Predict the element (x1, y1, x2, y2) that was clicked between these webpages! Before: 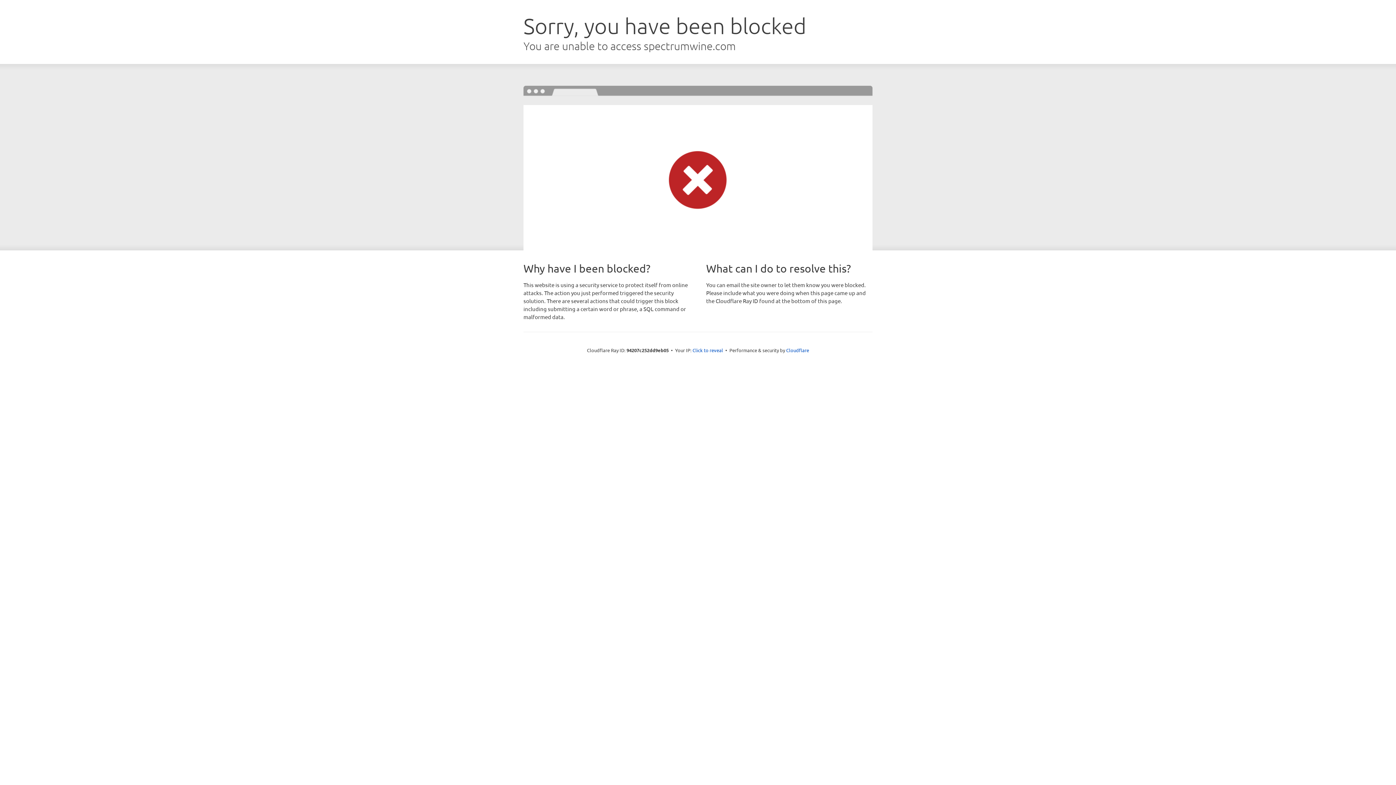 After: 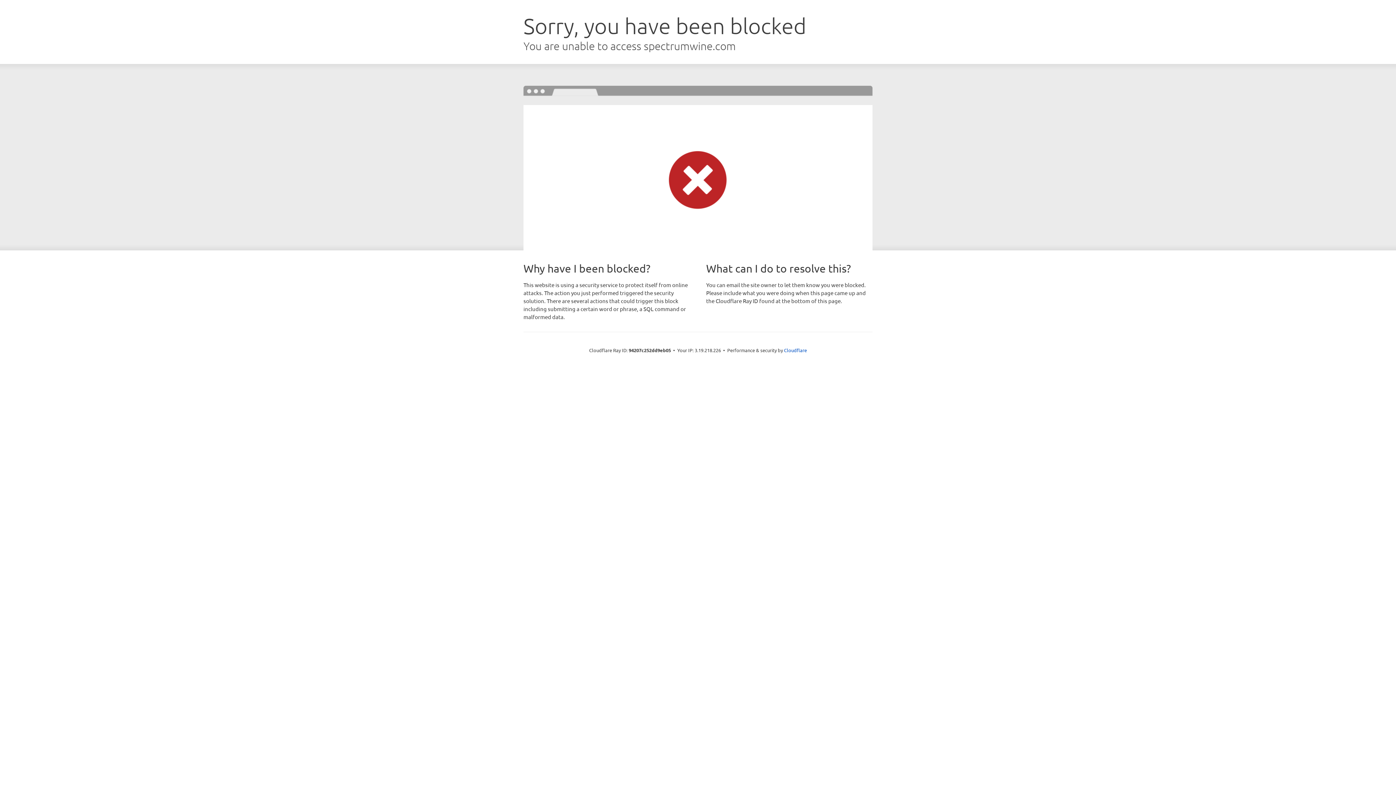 Action: label: Click to reveal bbox: (692, 346, 723, 353)